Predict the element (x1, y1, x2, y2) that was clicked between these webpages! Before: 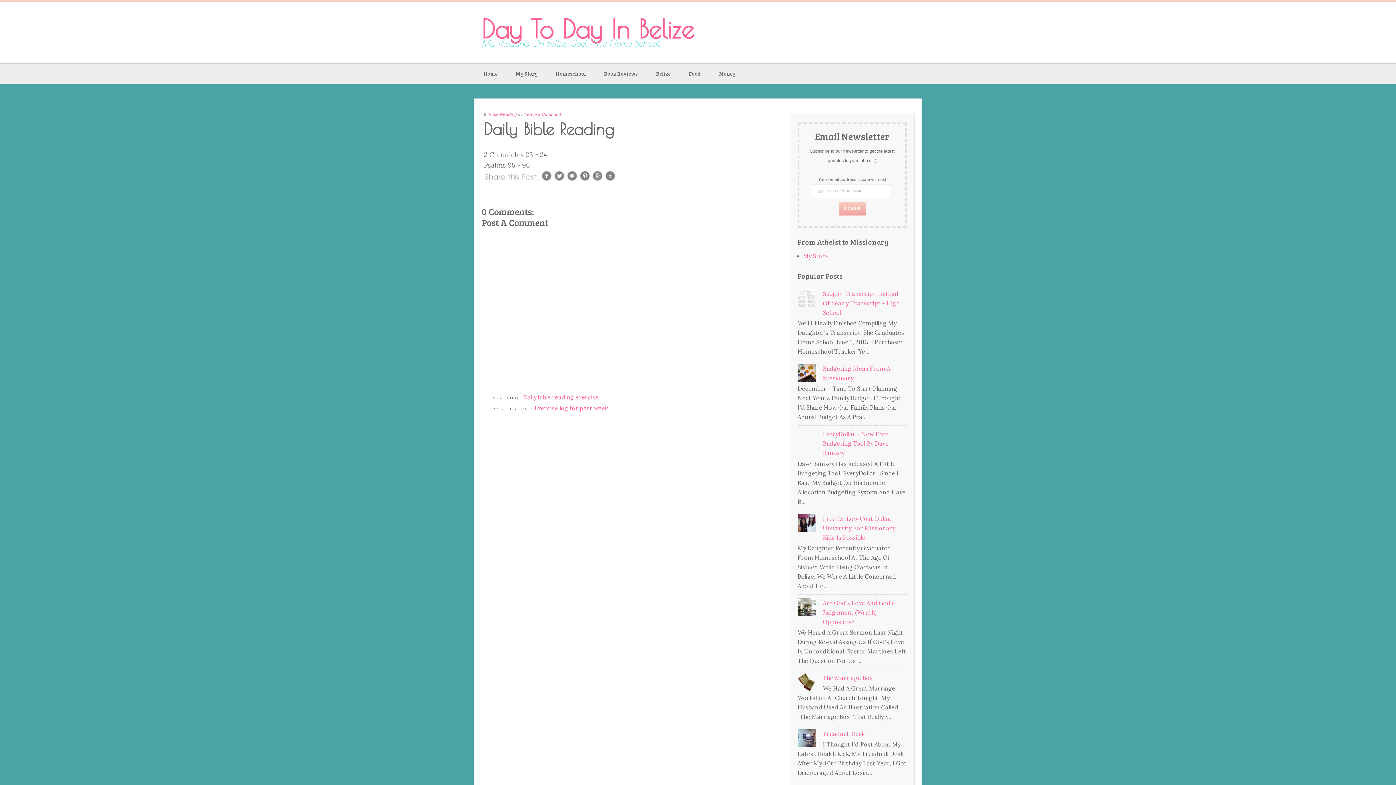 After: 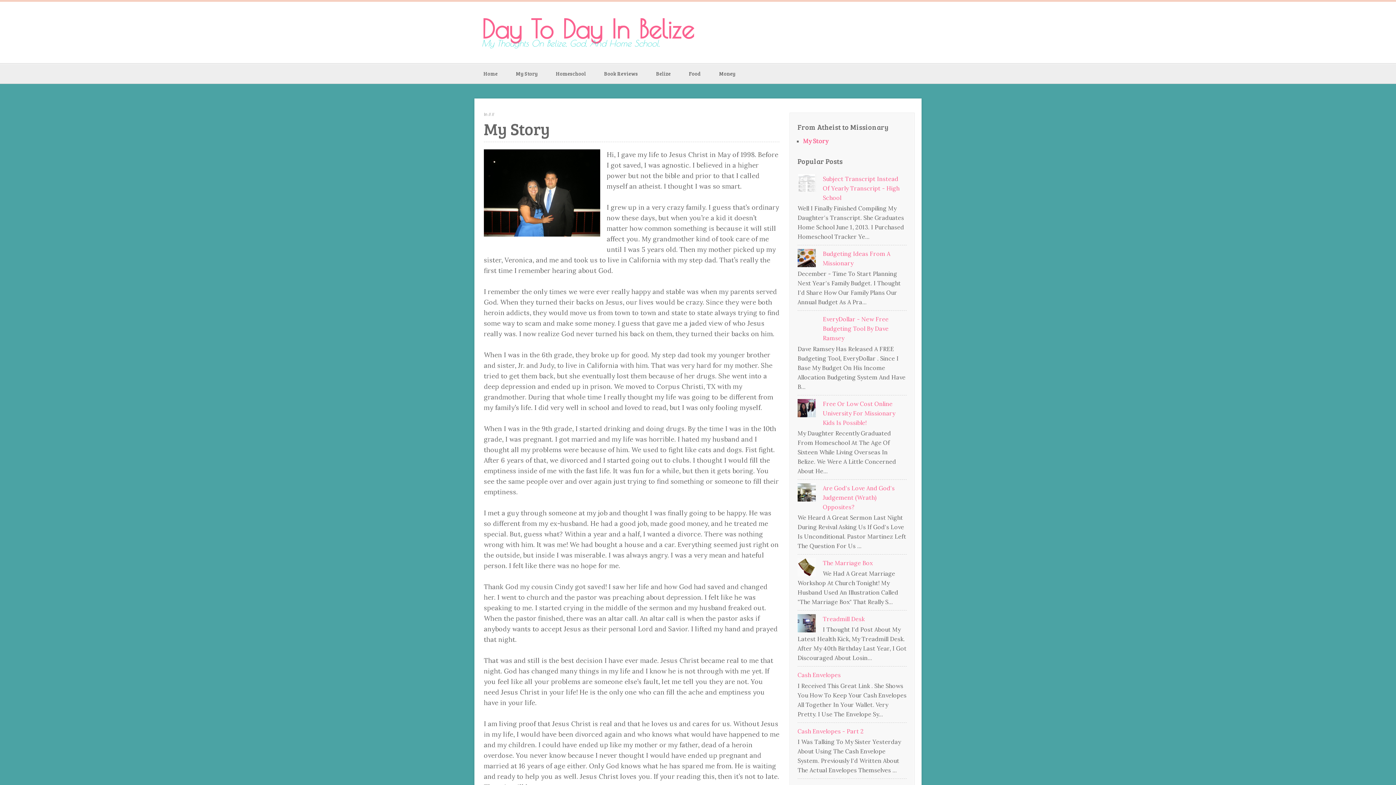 Action: label: My Story bbox: (506, 64, 546, 83)